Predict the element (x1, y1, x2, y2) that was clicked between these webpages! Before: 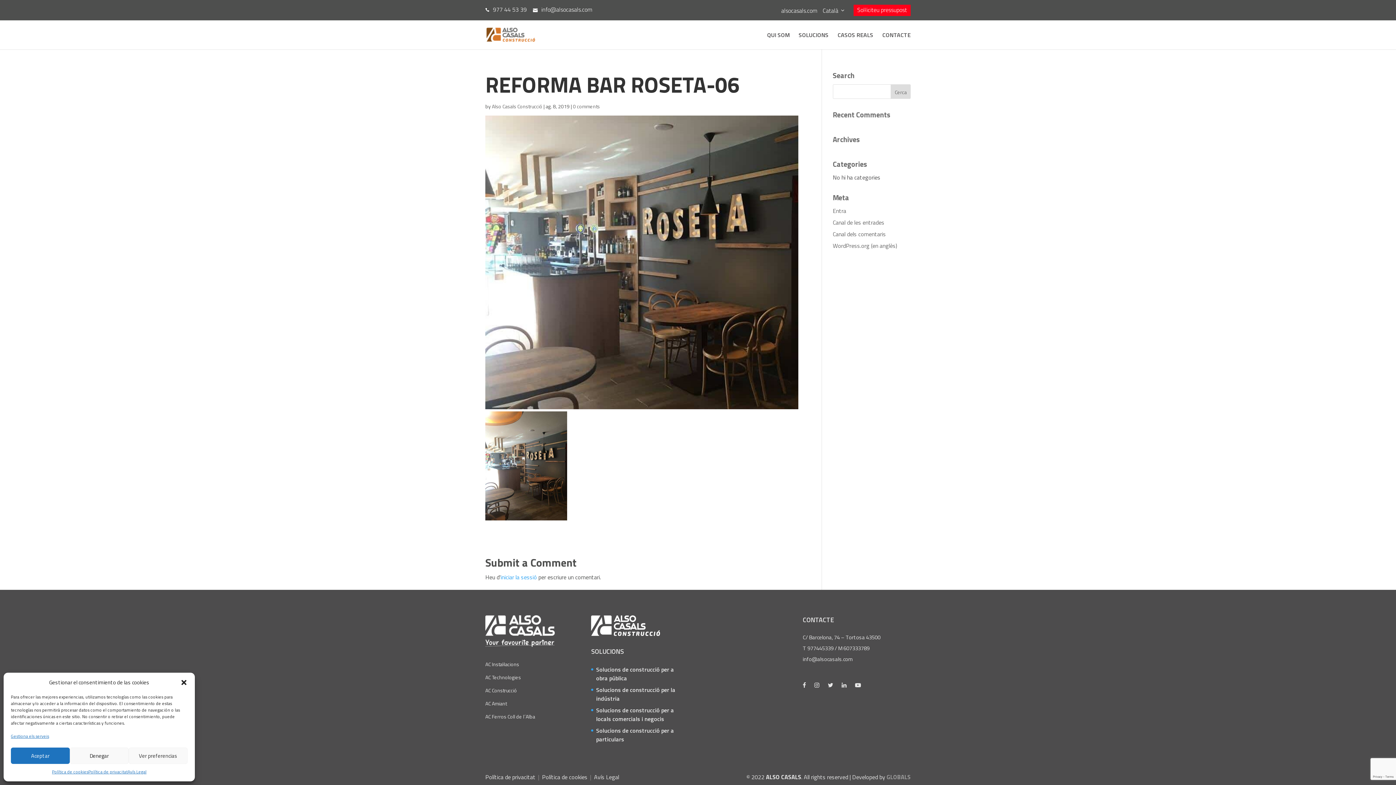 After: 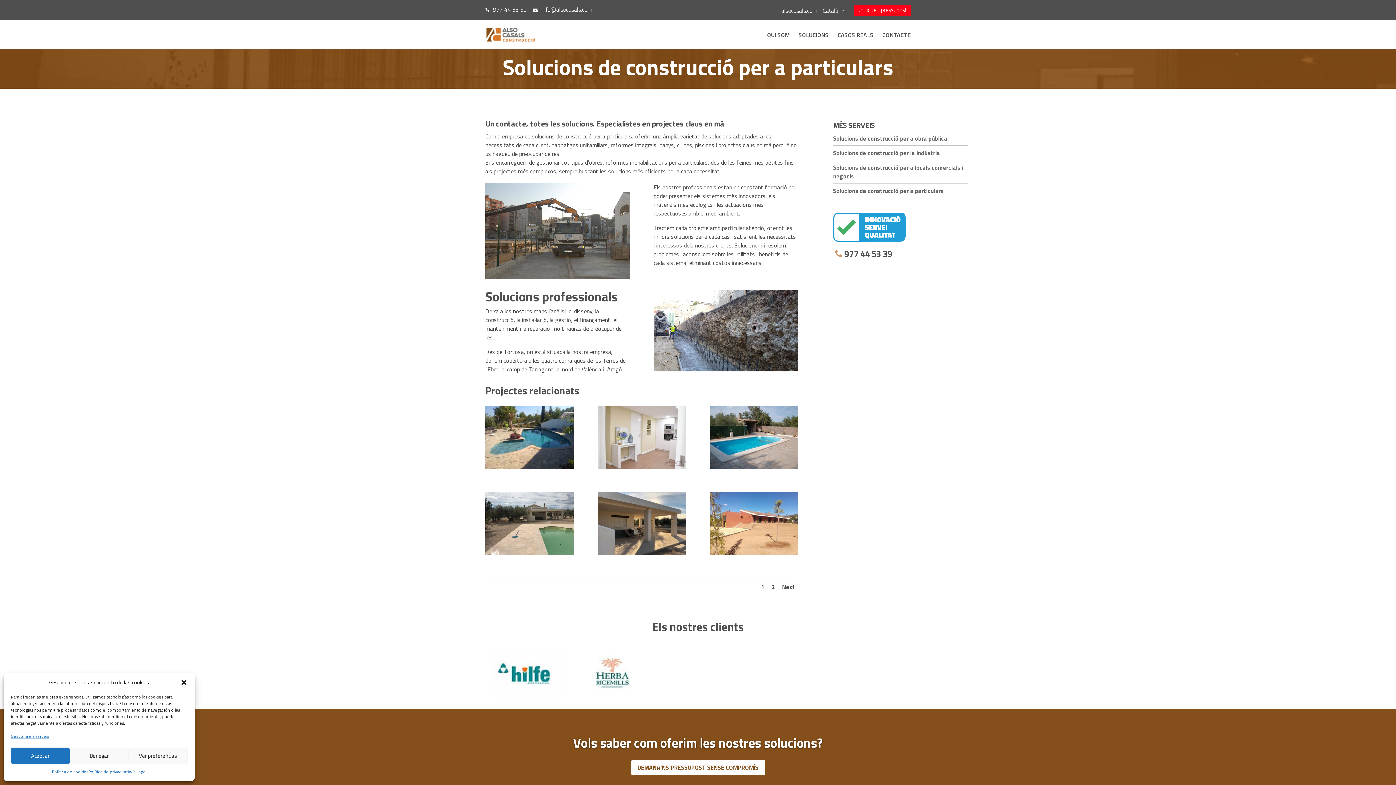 Action: label: Solucions de construcció per a particulars bbox: (596, 726, 674, 743)